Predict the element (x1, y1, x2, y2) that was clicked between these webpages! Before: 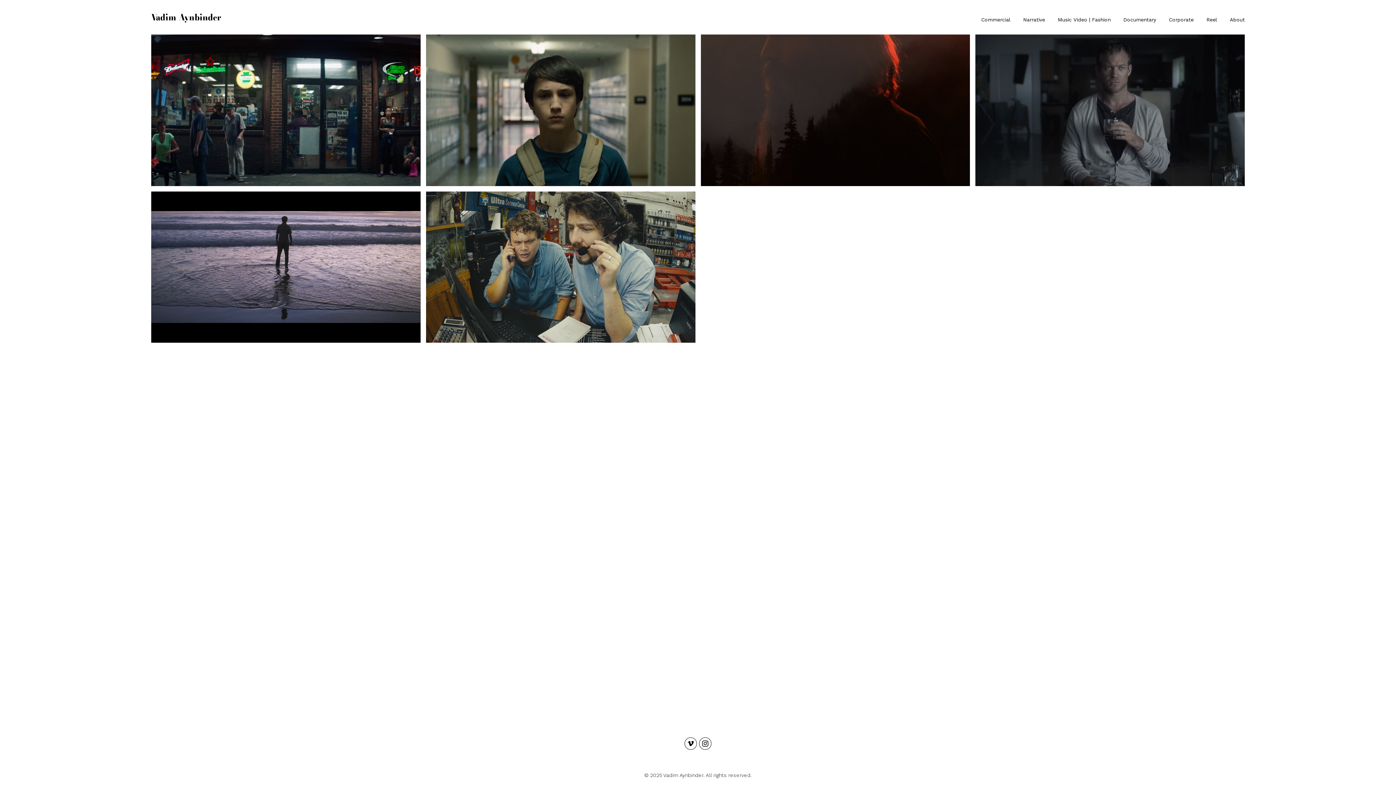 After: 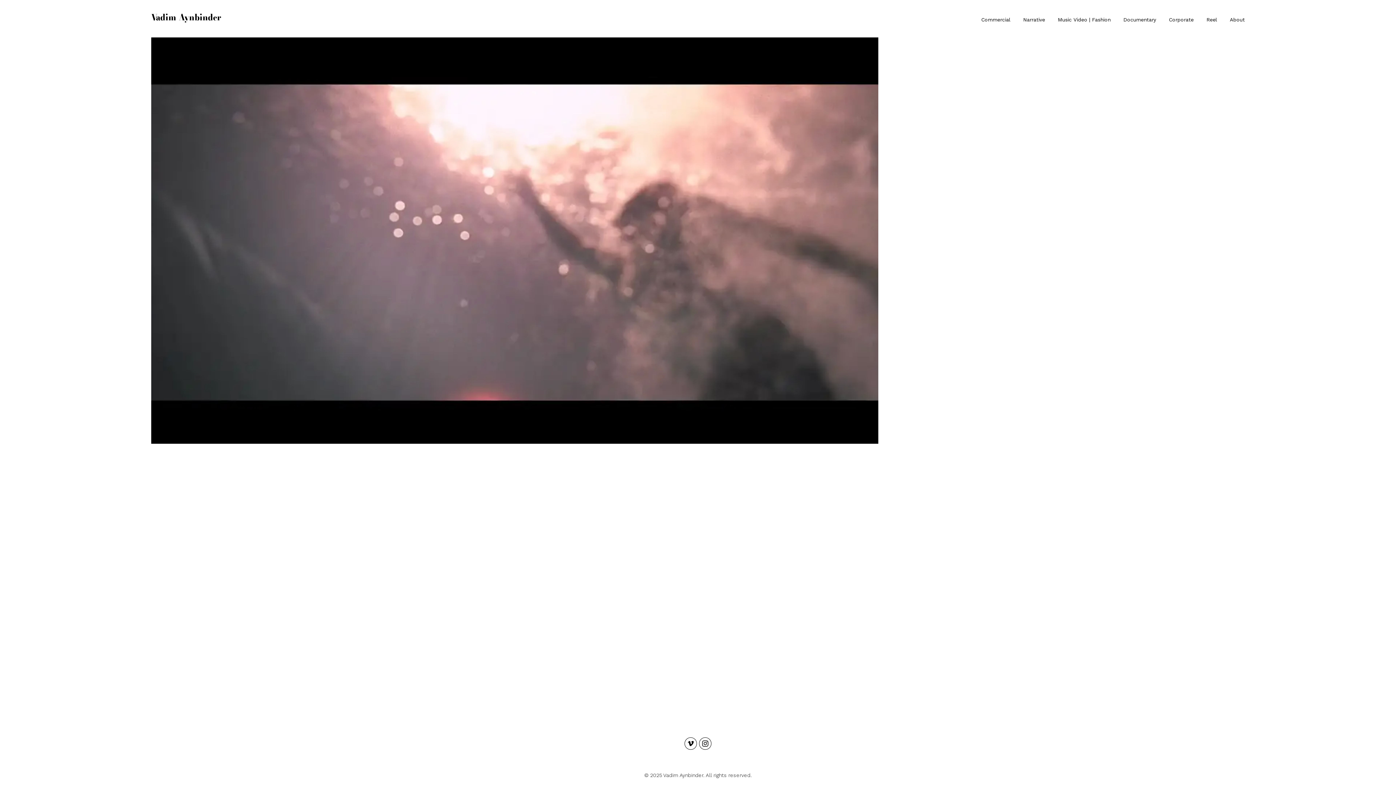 Action: label: Reel bbox: (1206, 16, 1217, 22)